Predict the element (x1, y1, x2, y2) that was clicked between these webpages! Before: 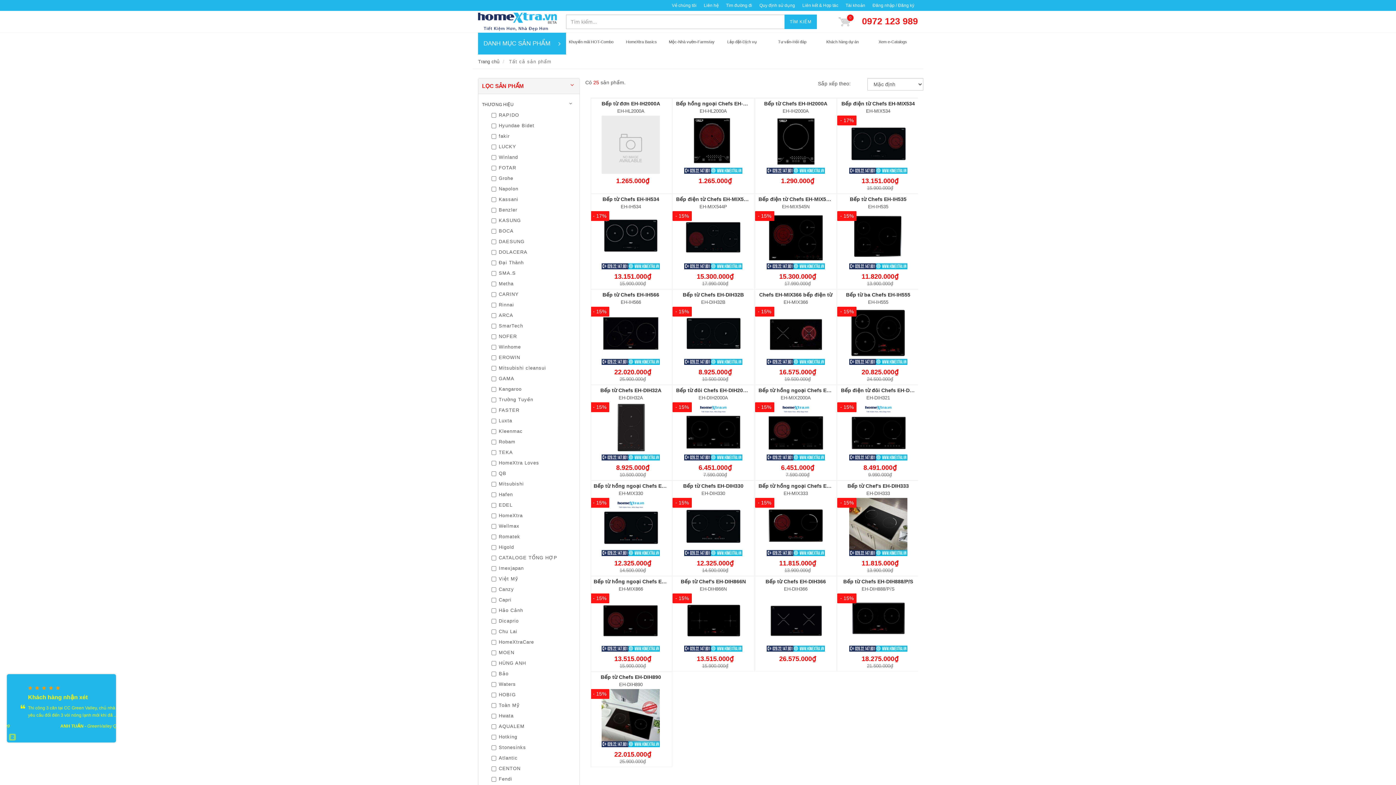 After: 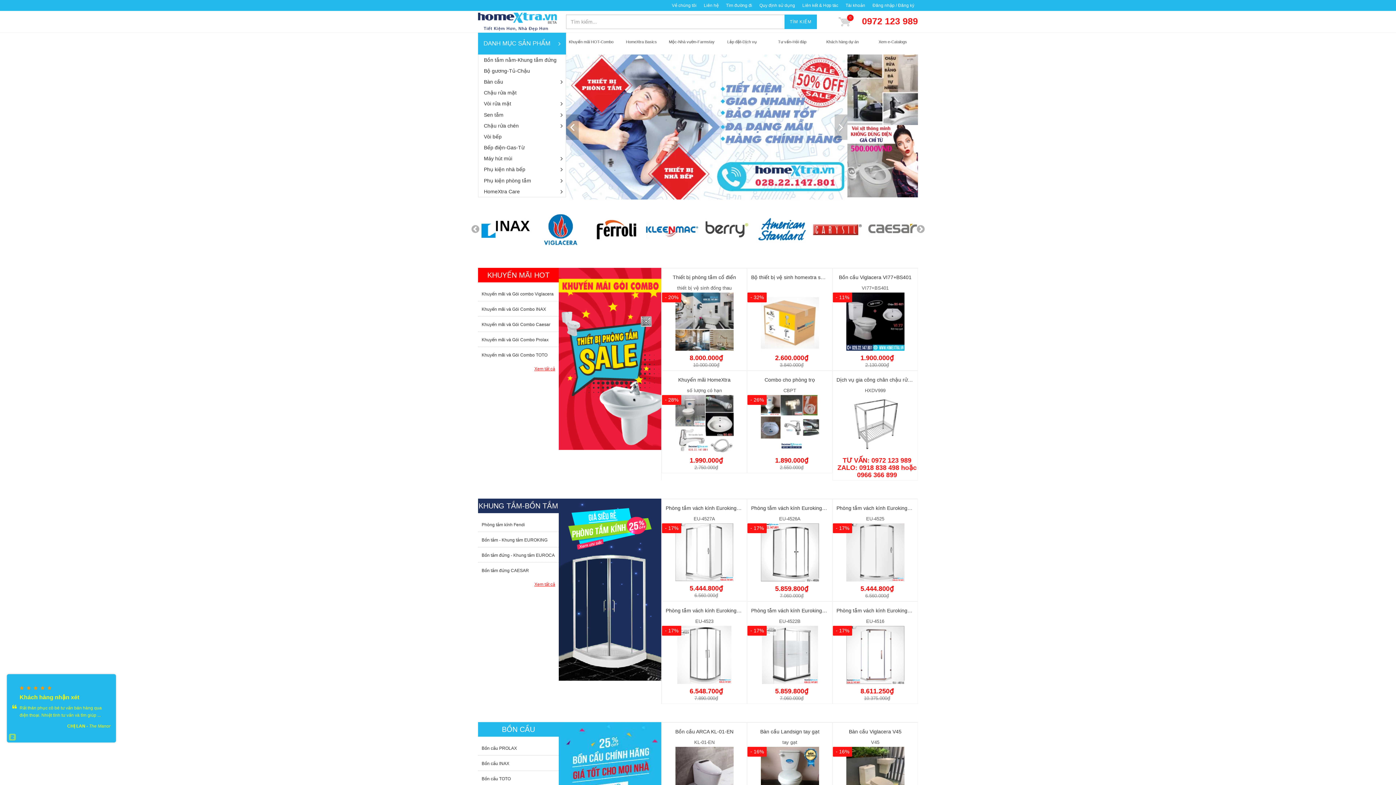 Action: label: Trang chủ bbox: (478, 58, 499, 64)